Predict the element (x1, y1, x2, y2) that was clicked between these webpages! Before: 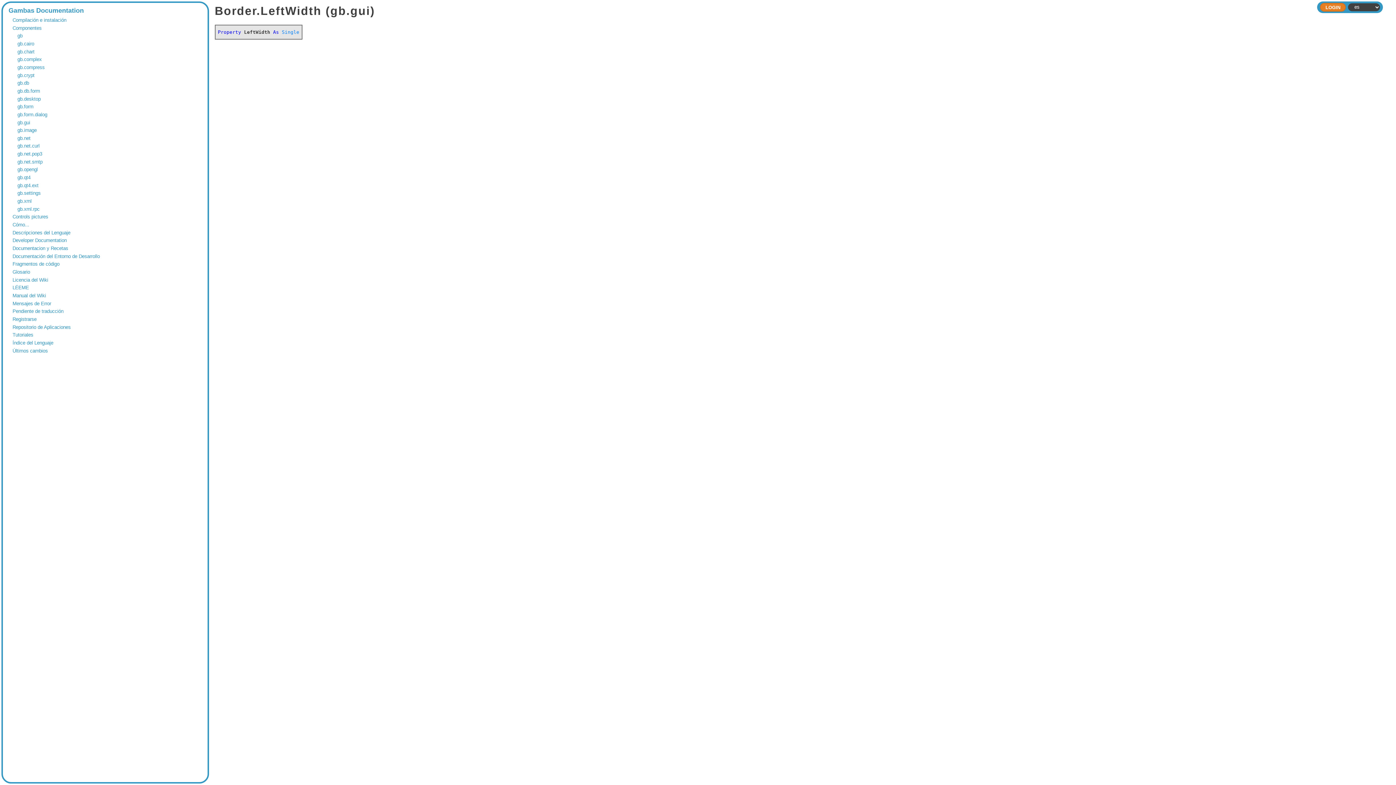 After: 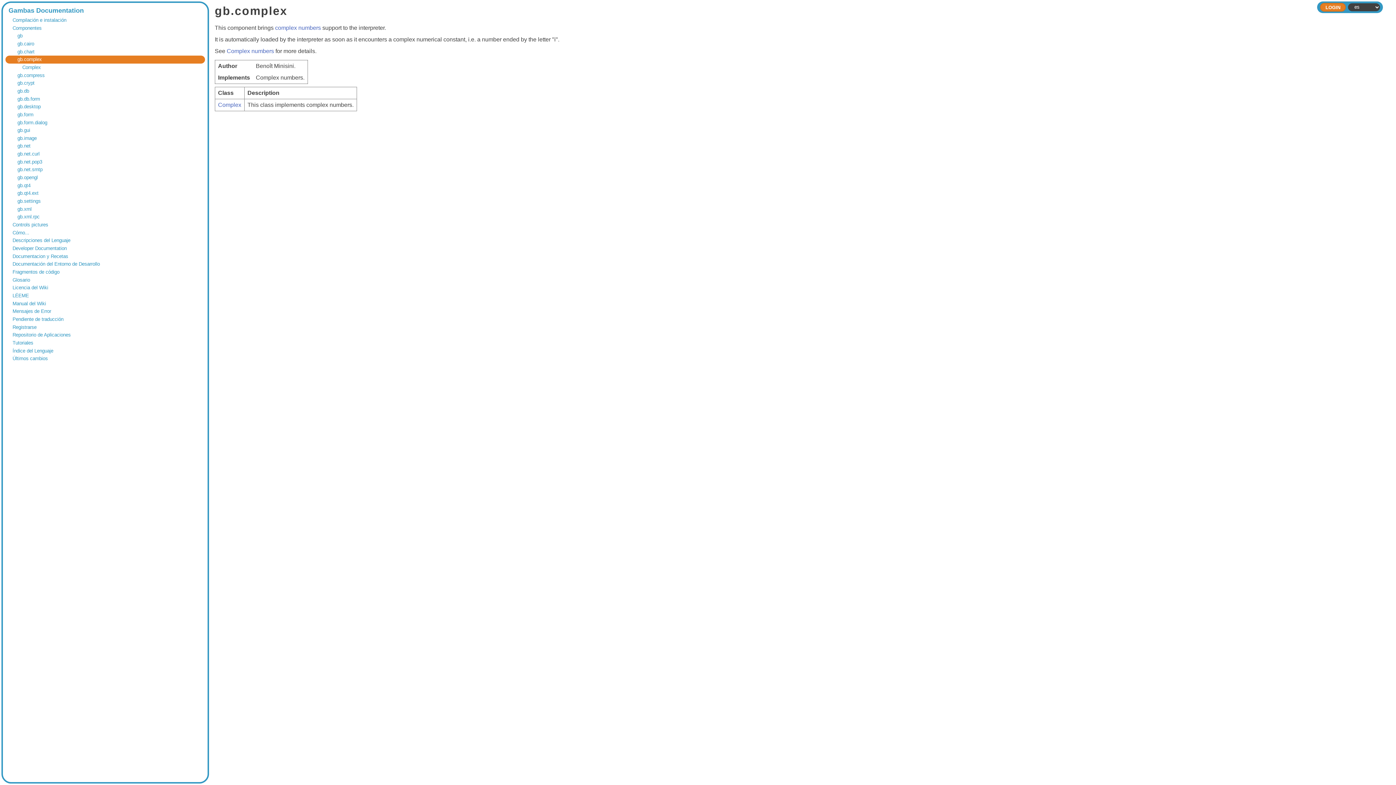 Action: bbox: (17, 56, 200, 62) label: gb.complex